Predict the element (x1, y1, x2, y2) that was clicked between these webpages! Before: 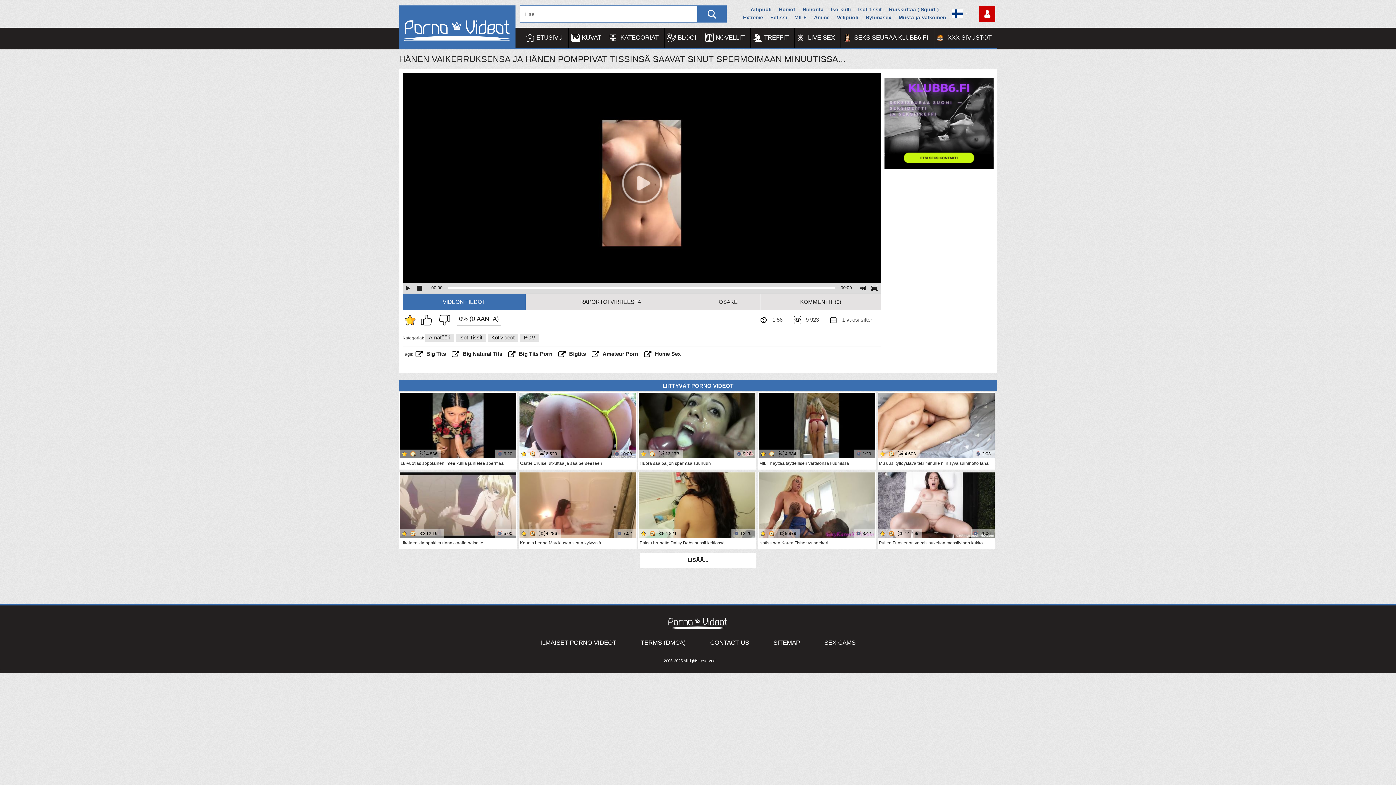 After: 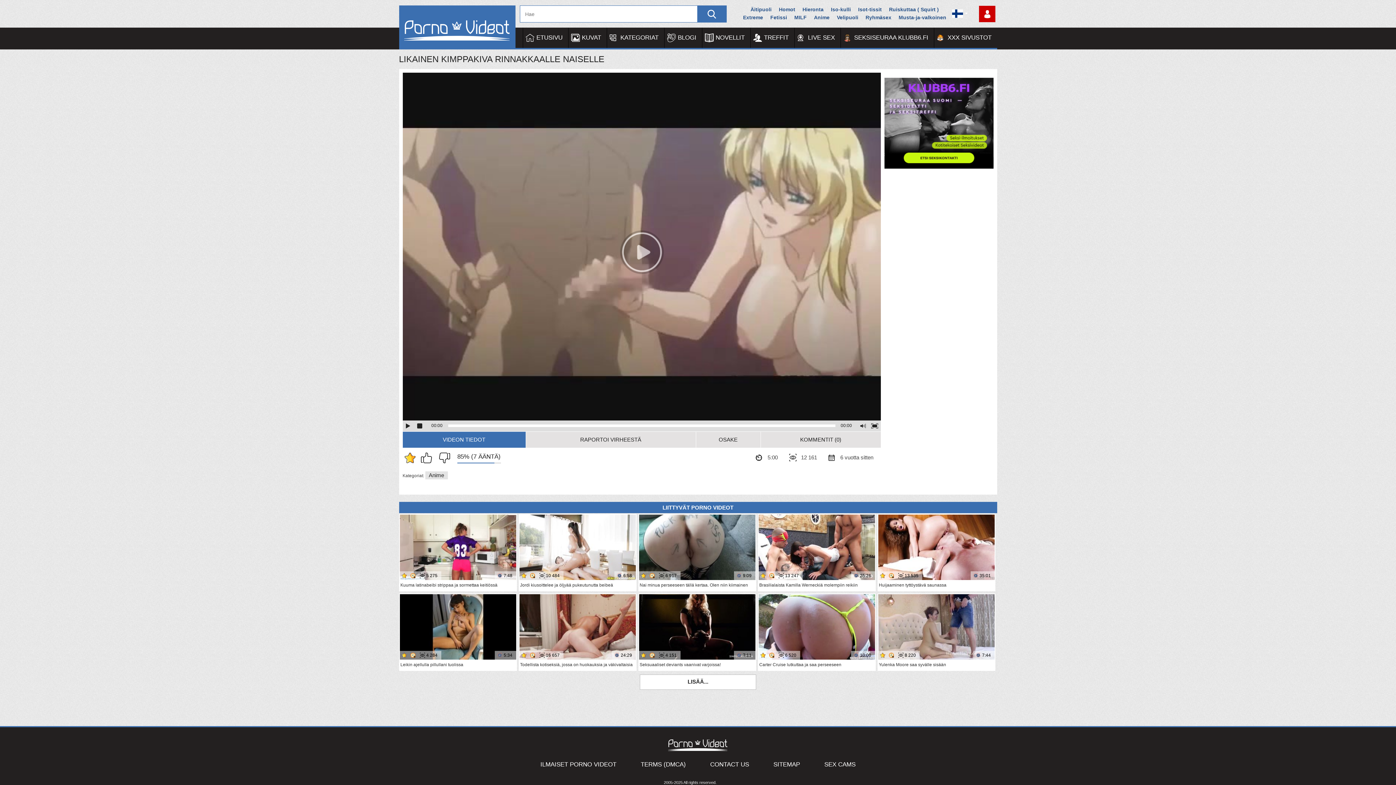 Action: label: 12 161
5:00 bbox: (399, 472, 516, 538)